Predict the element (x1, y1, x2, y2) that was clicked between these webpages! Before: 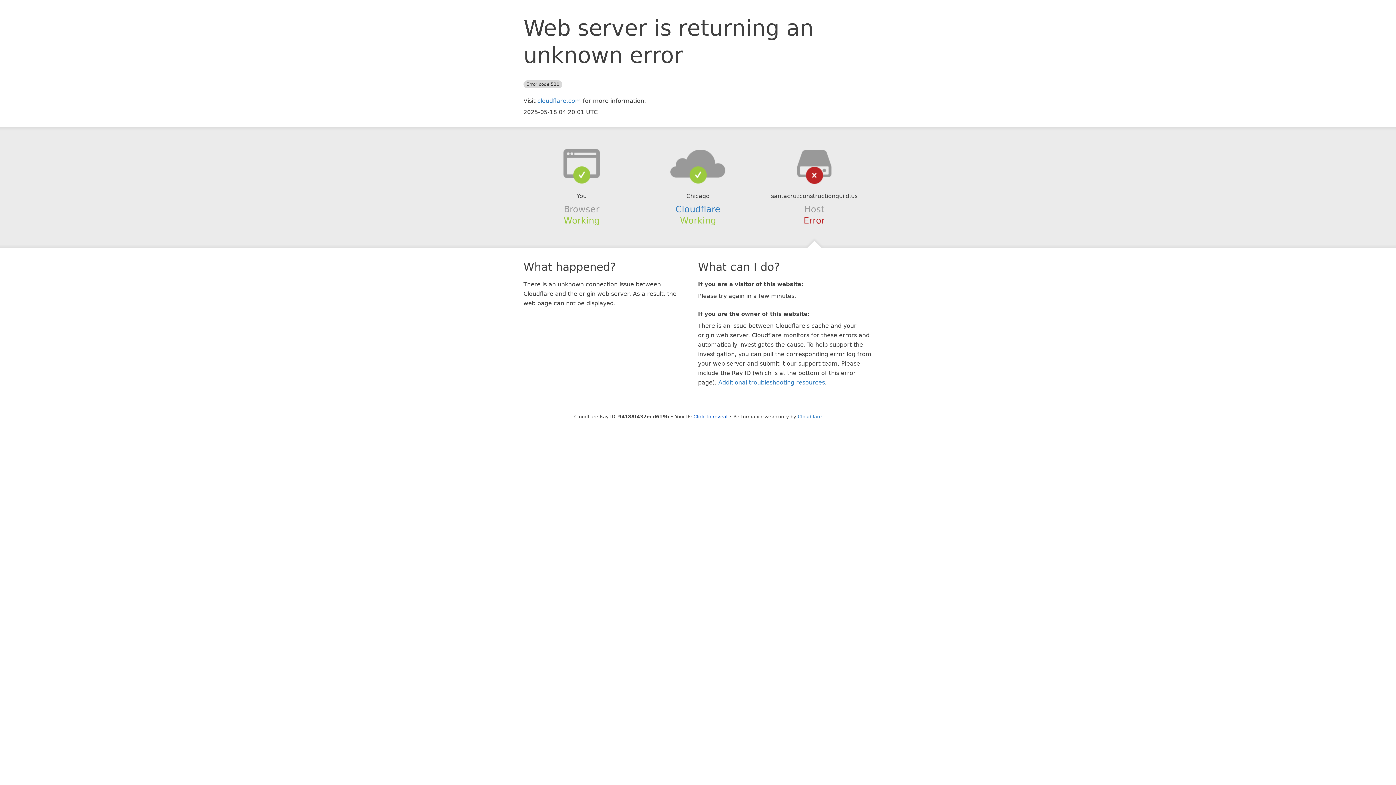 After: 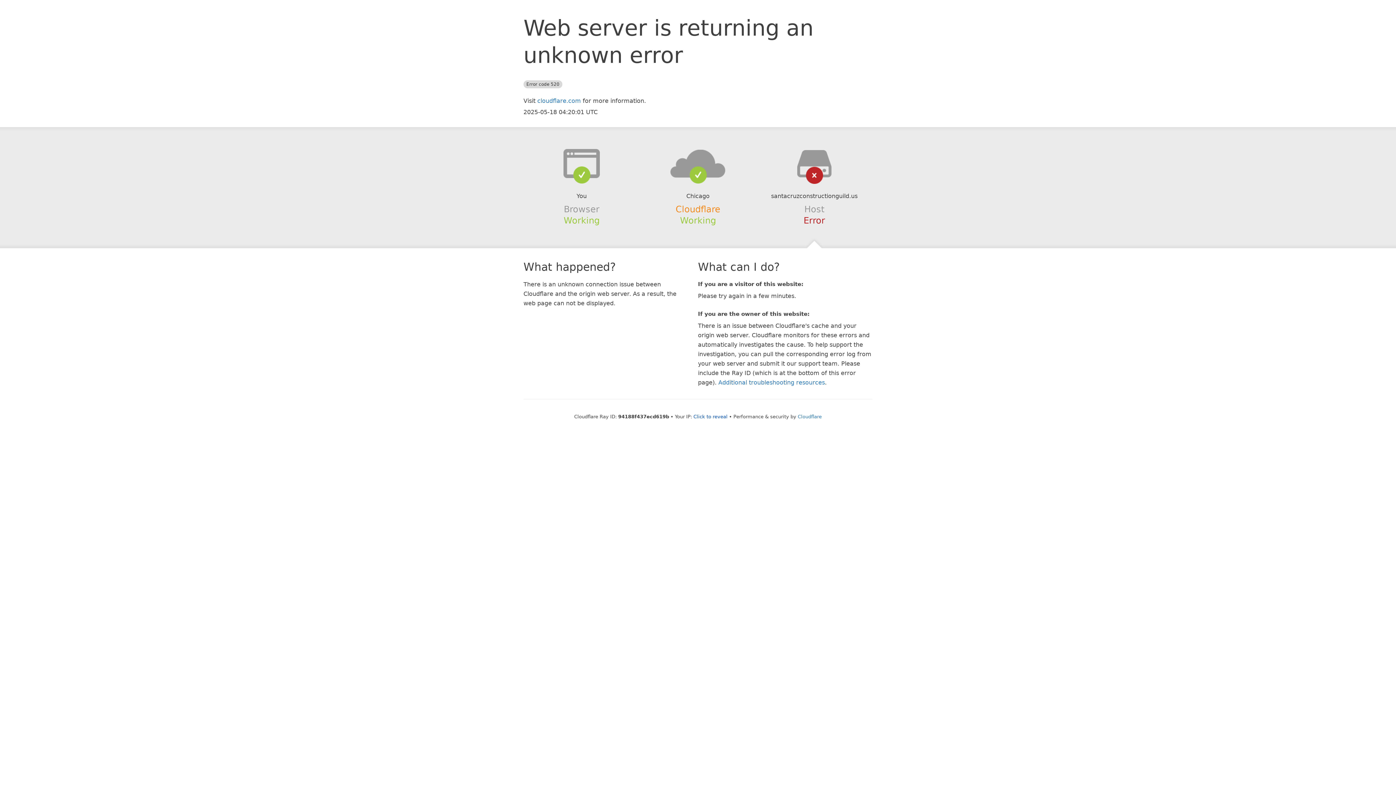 Action: bbox: (675, 204, 720, 214) label: Cloudflare